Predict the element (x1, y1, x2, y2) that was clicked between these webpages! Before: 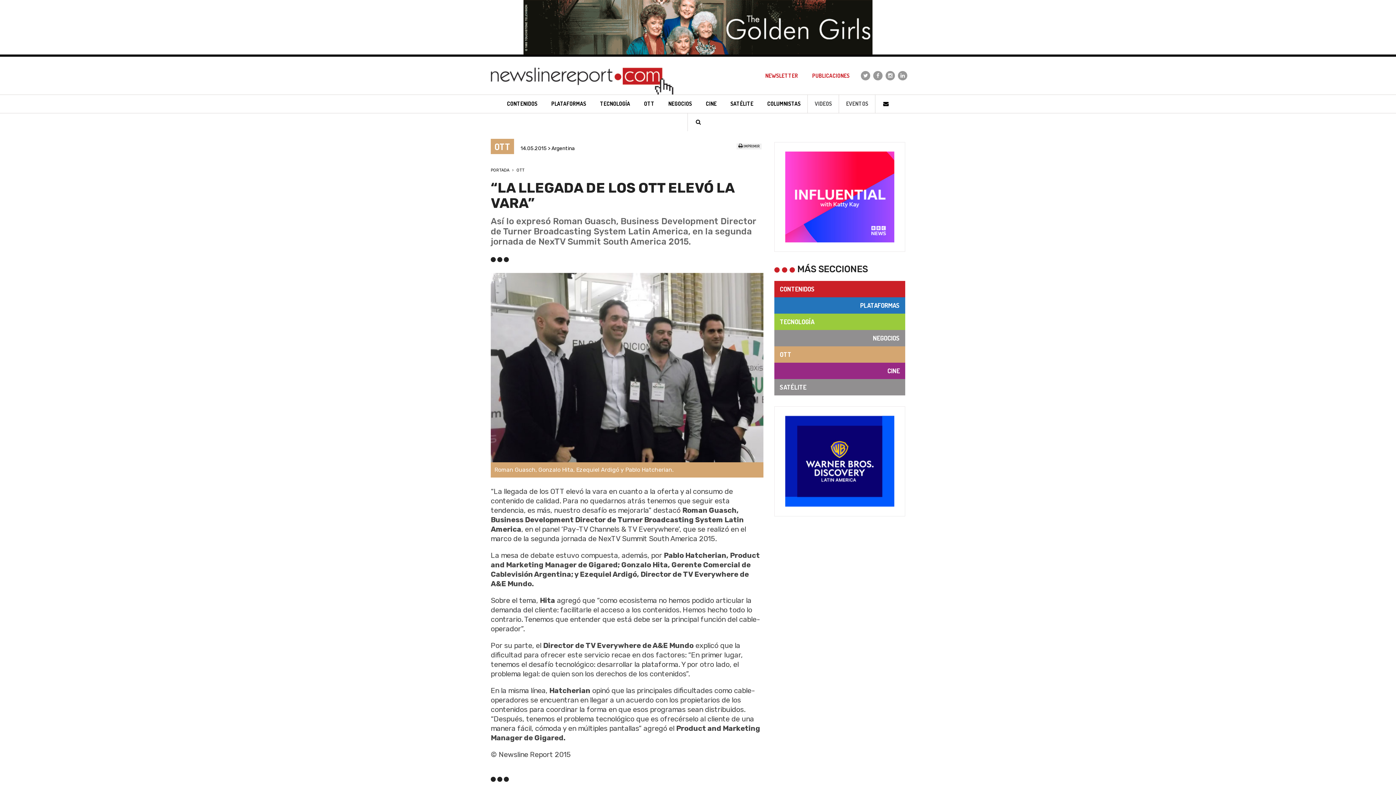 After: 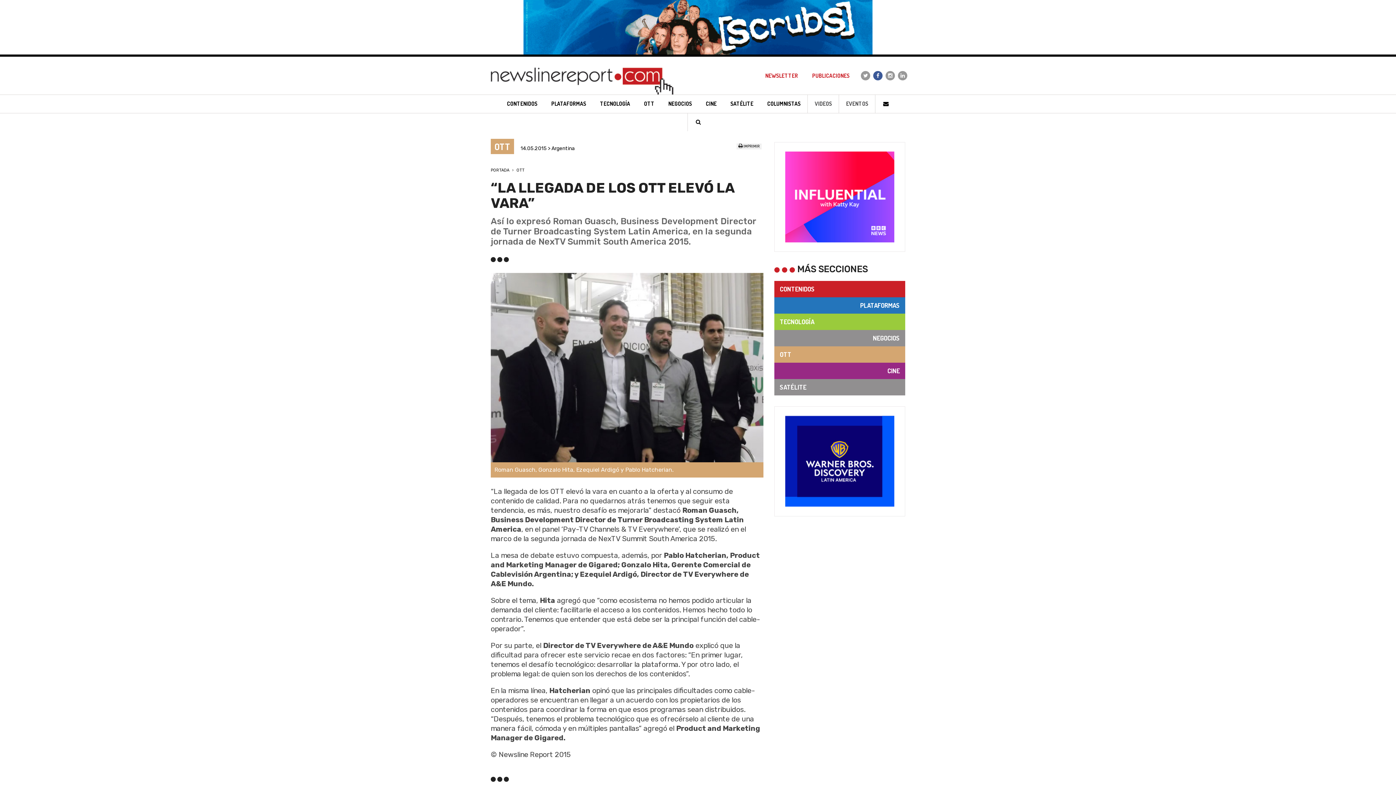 Action: bbox: (872, 70, 883, 81)